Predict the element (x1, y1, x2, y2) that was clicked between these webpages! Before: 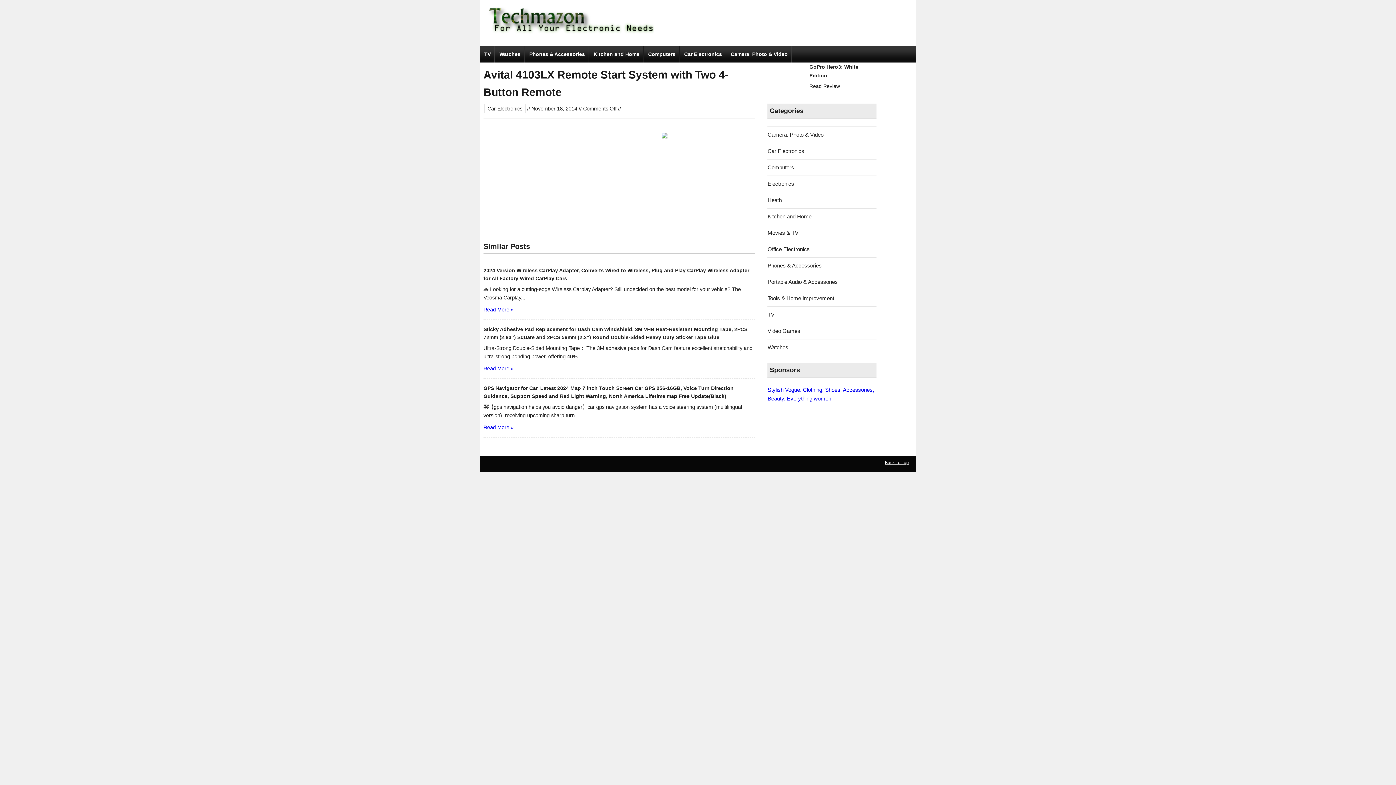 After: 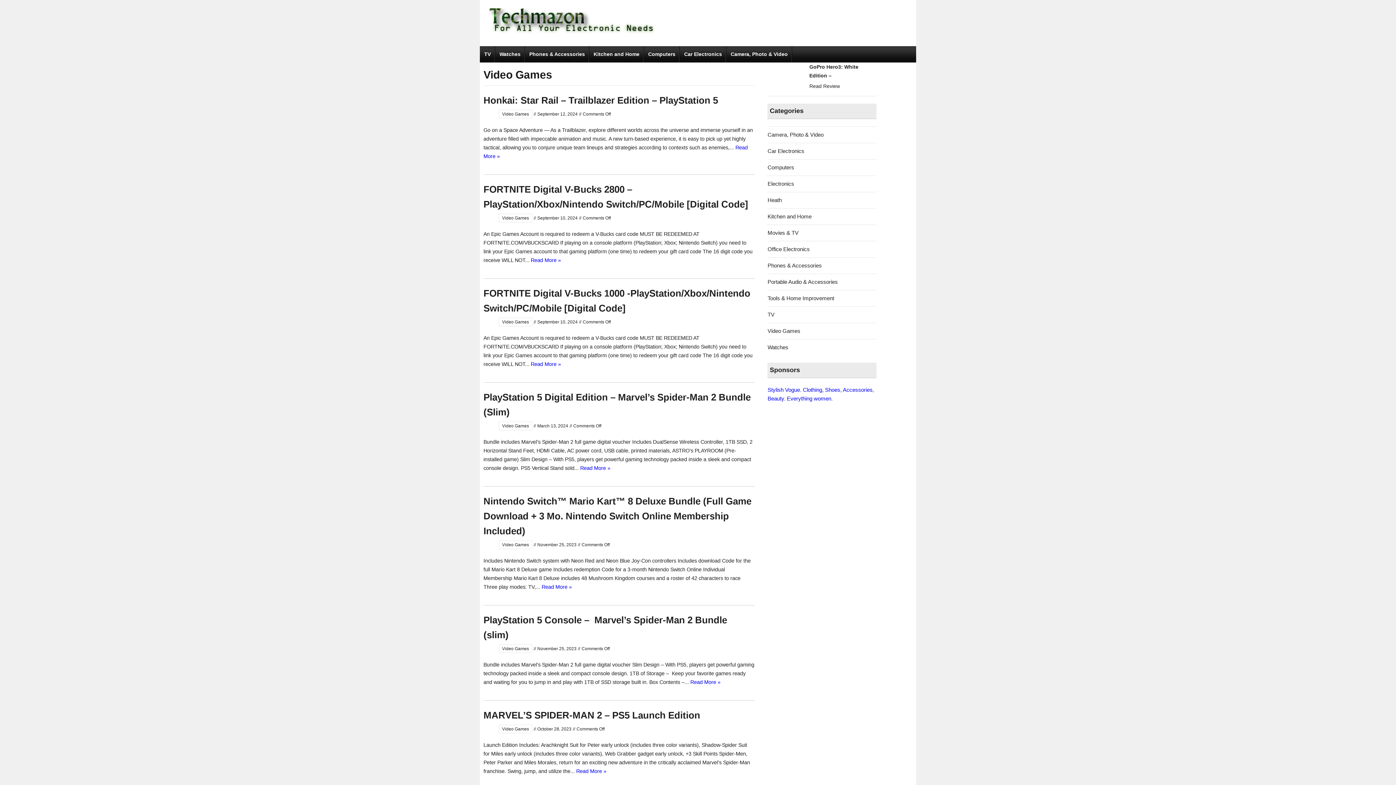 Action: bbox: (767, 328, 800, 334) label: Video Games